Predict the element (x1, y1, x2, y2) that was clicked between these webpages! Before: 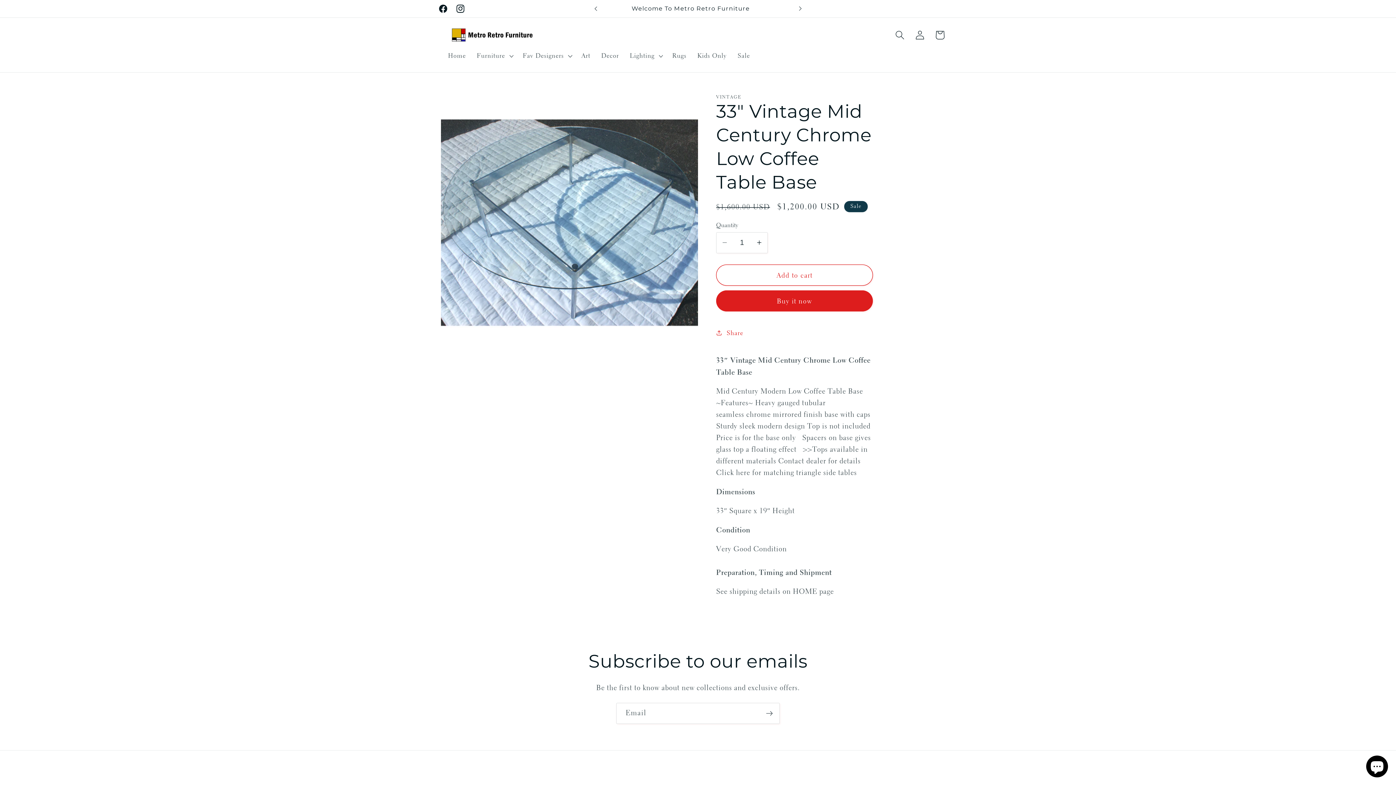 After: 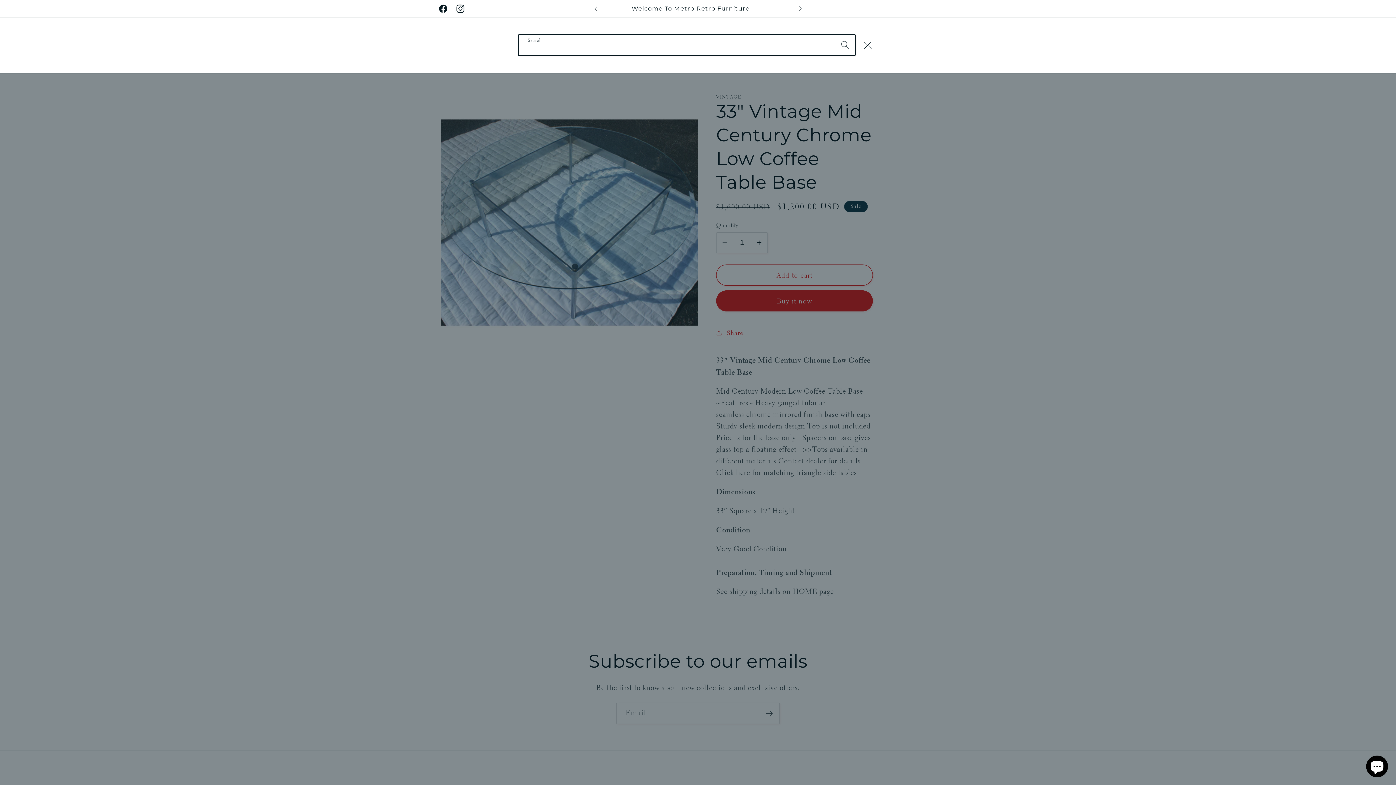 Action: label: Search bbox: (890, 25, 910, 45)